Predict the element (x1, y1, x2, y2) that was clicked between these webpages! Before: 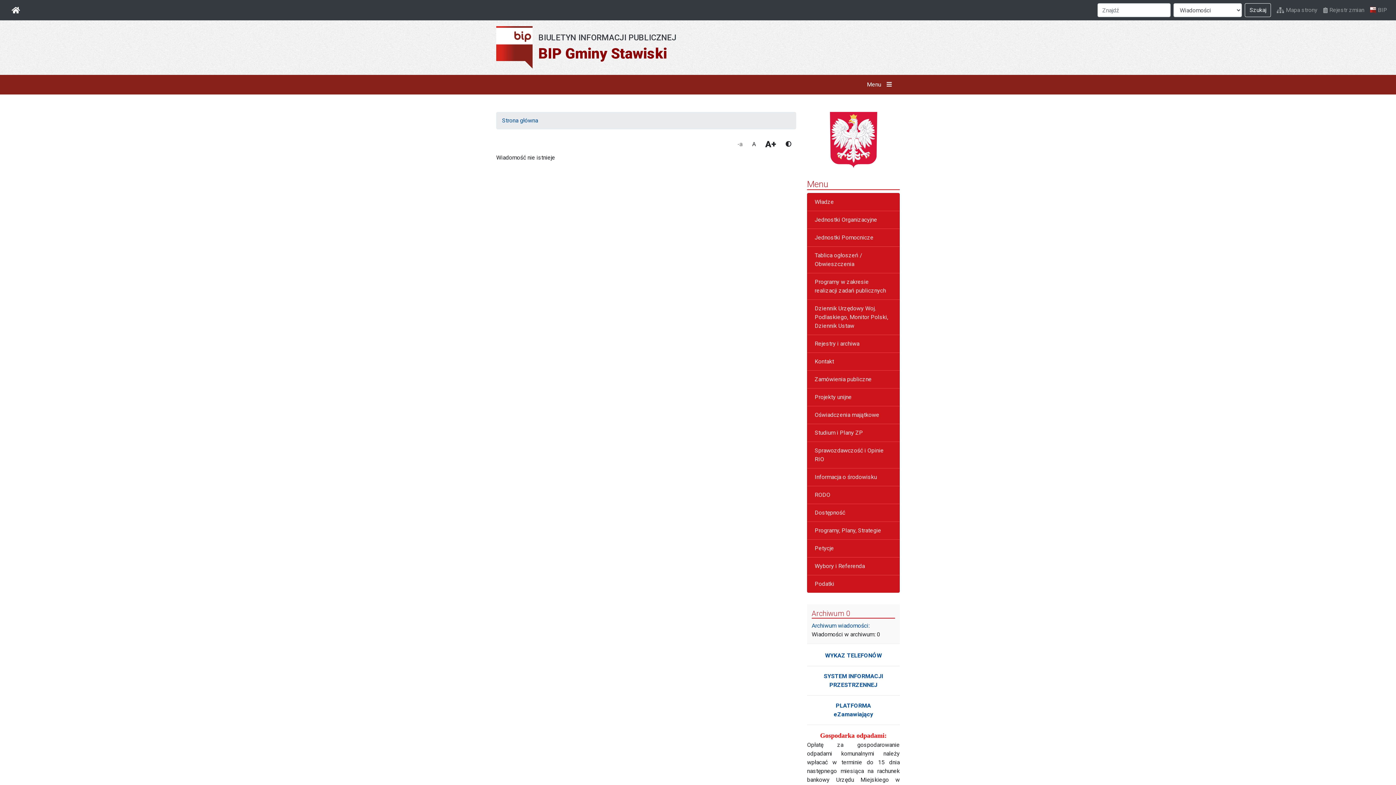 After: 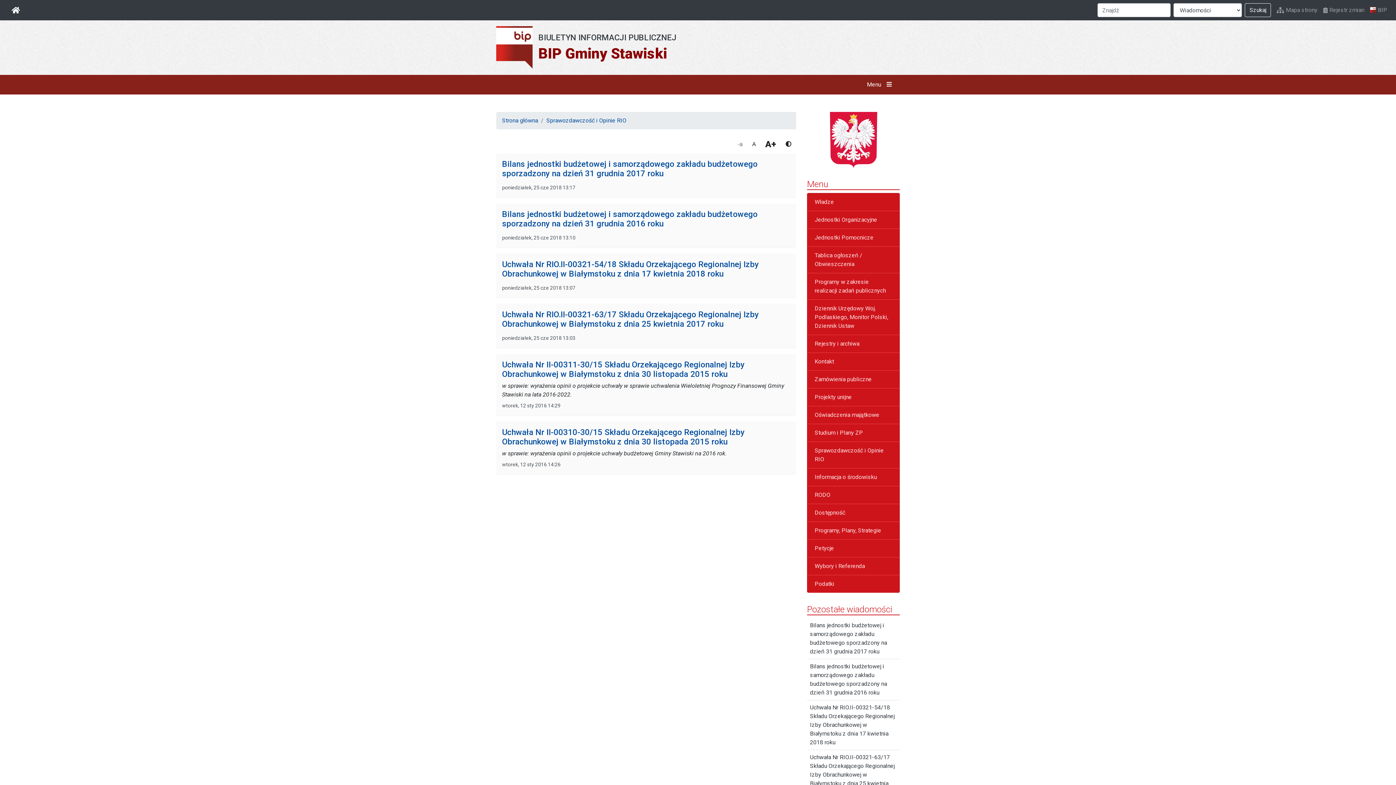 Action: bbox: (807, 442, 900, 468) label: Sprawozdawczość i Opinie RIO